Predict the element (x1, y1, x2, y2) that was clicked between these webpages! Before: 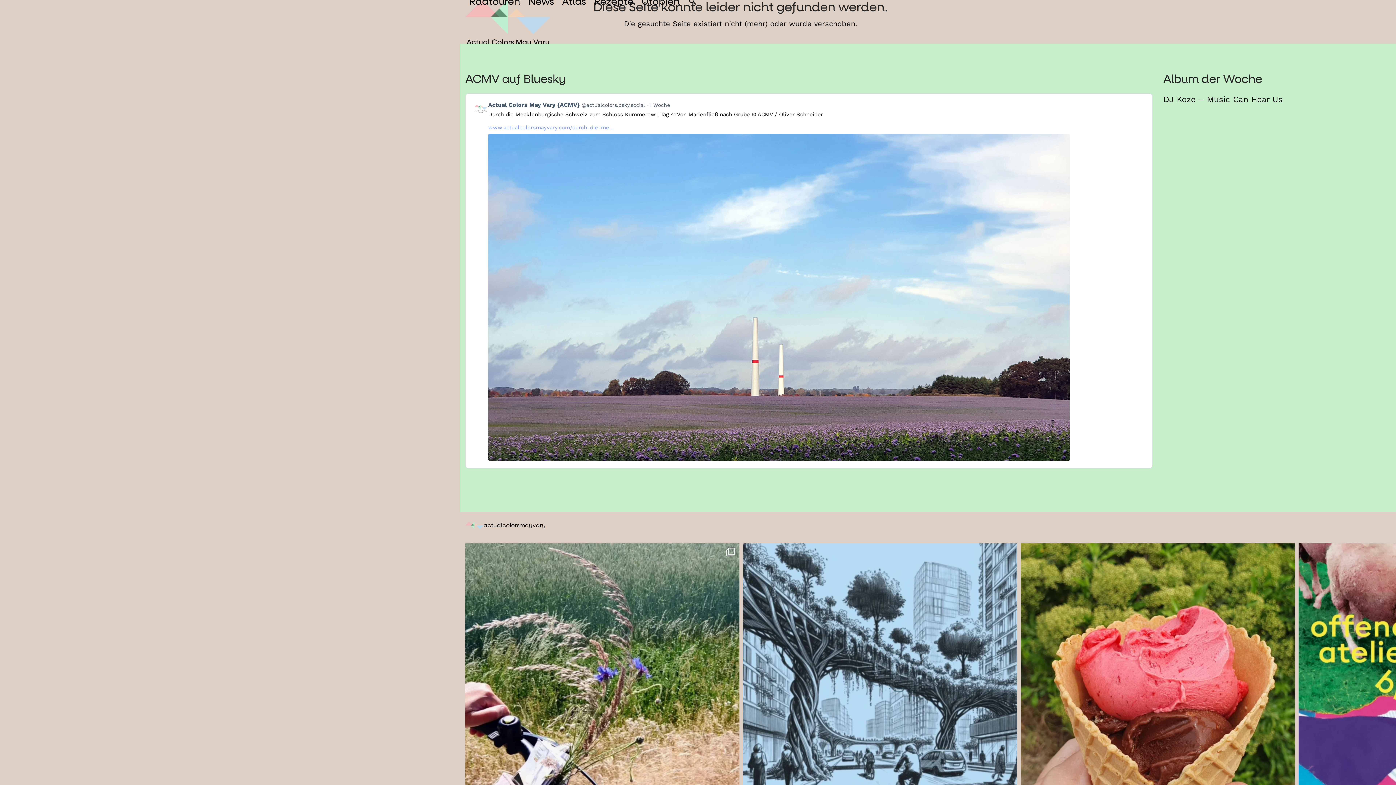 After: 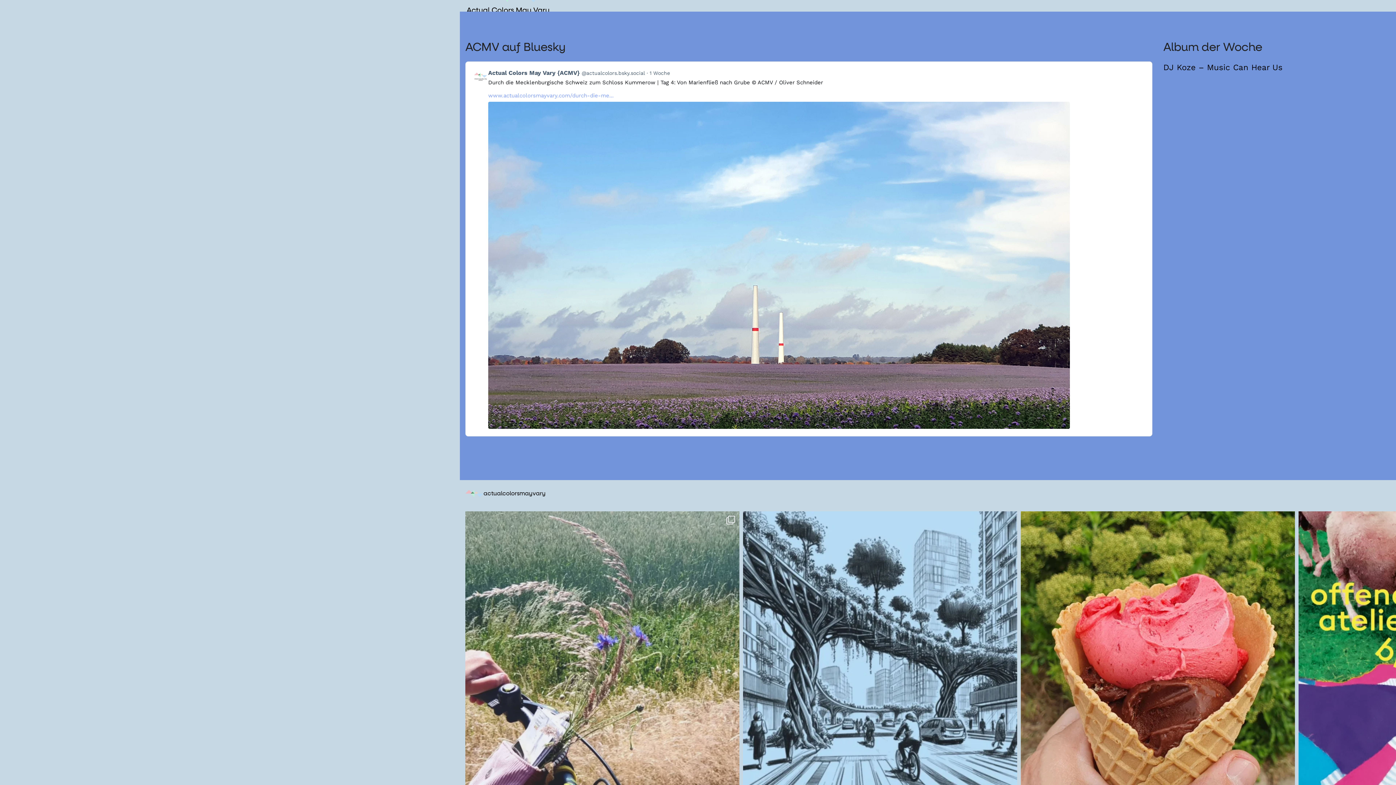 Action: bbox: (465, 543, 739, 817) label: Wir sind auf dem Havel-Radweg unterwegs von Rathe